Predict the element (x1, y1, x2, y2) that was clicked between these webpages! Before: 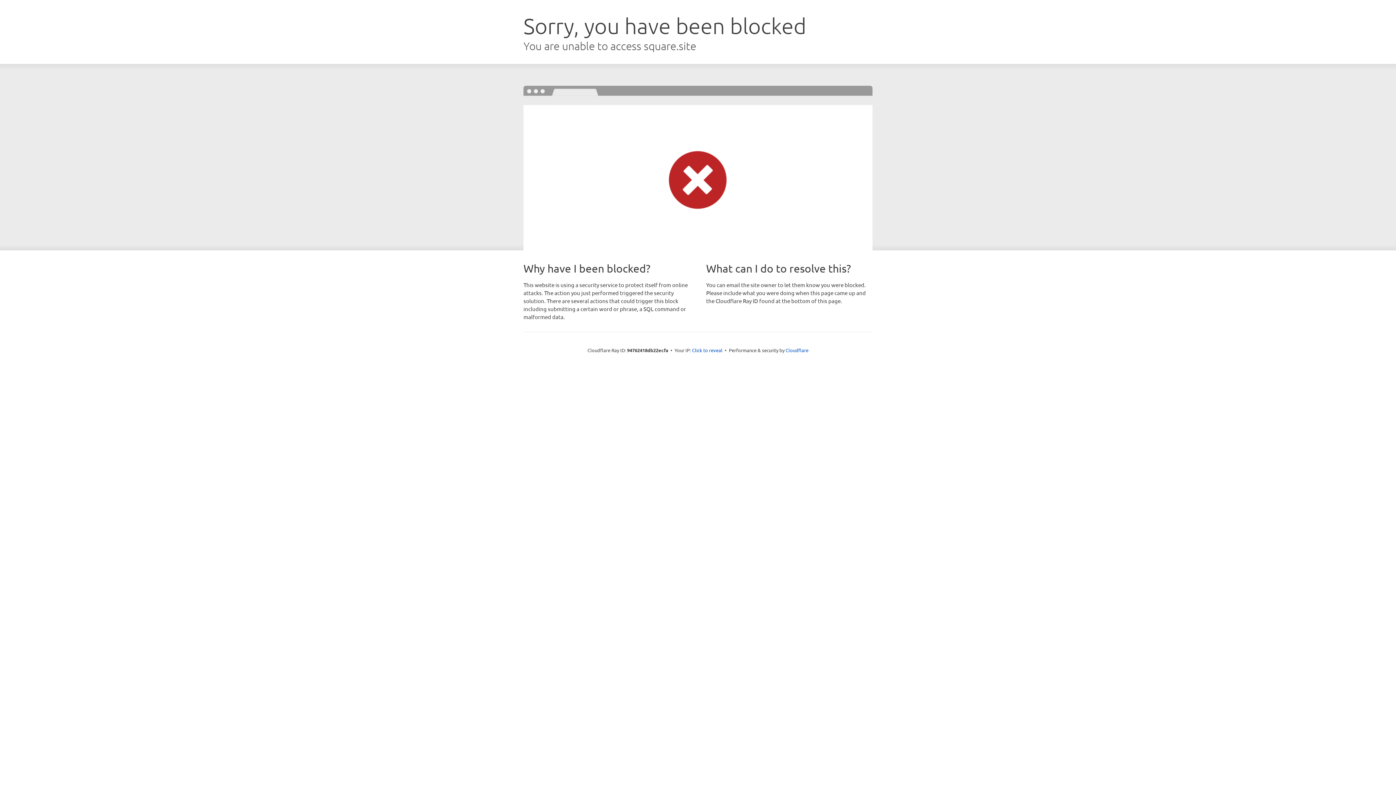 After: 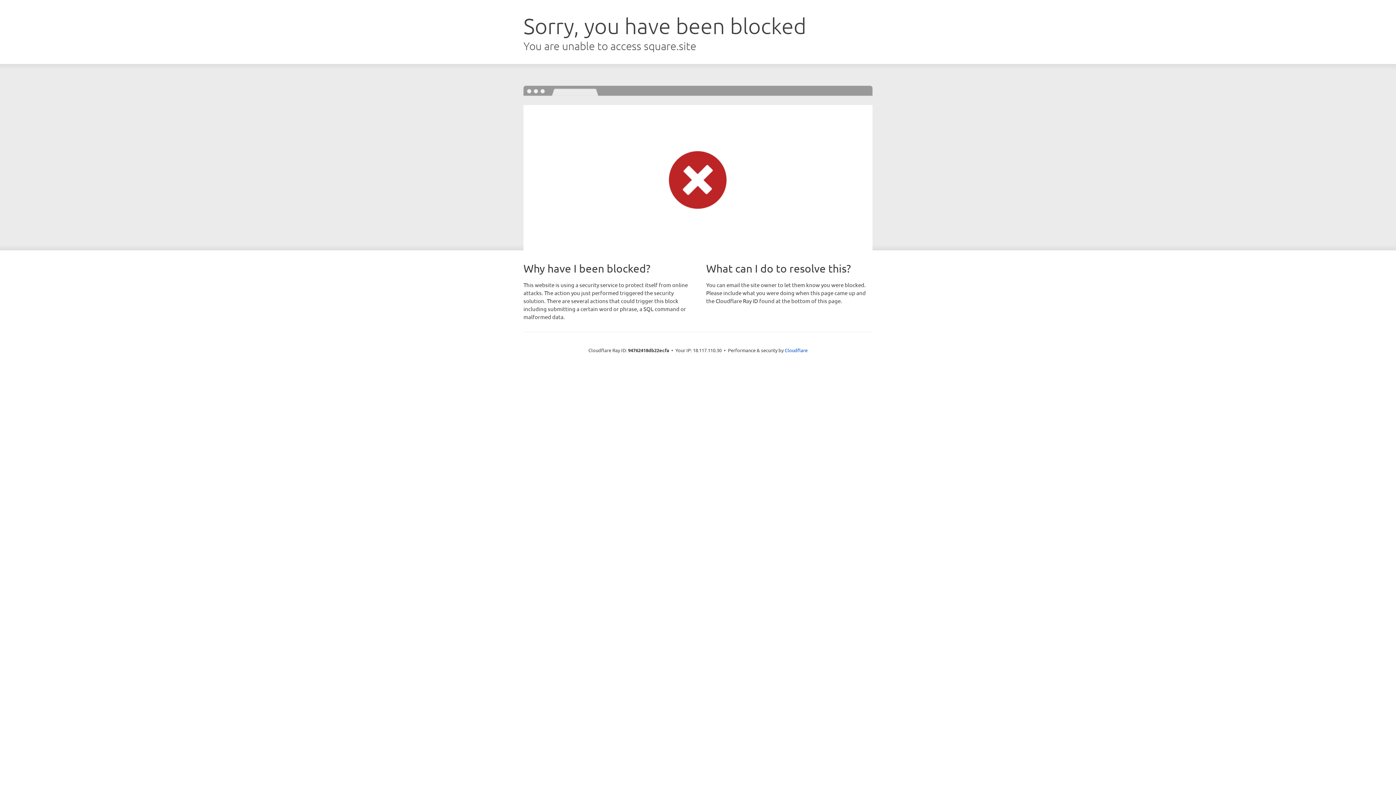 Action: label: Click to reveal bbox: (692, 346, 722, 353)